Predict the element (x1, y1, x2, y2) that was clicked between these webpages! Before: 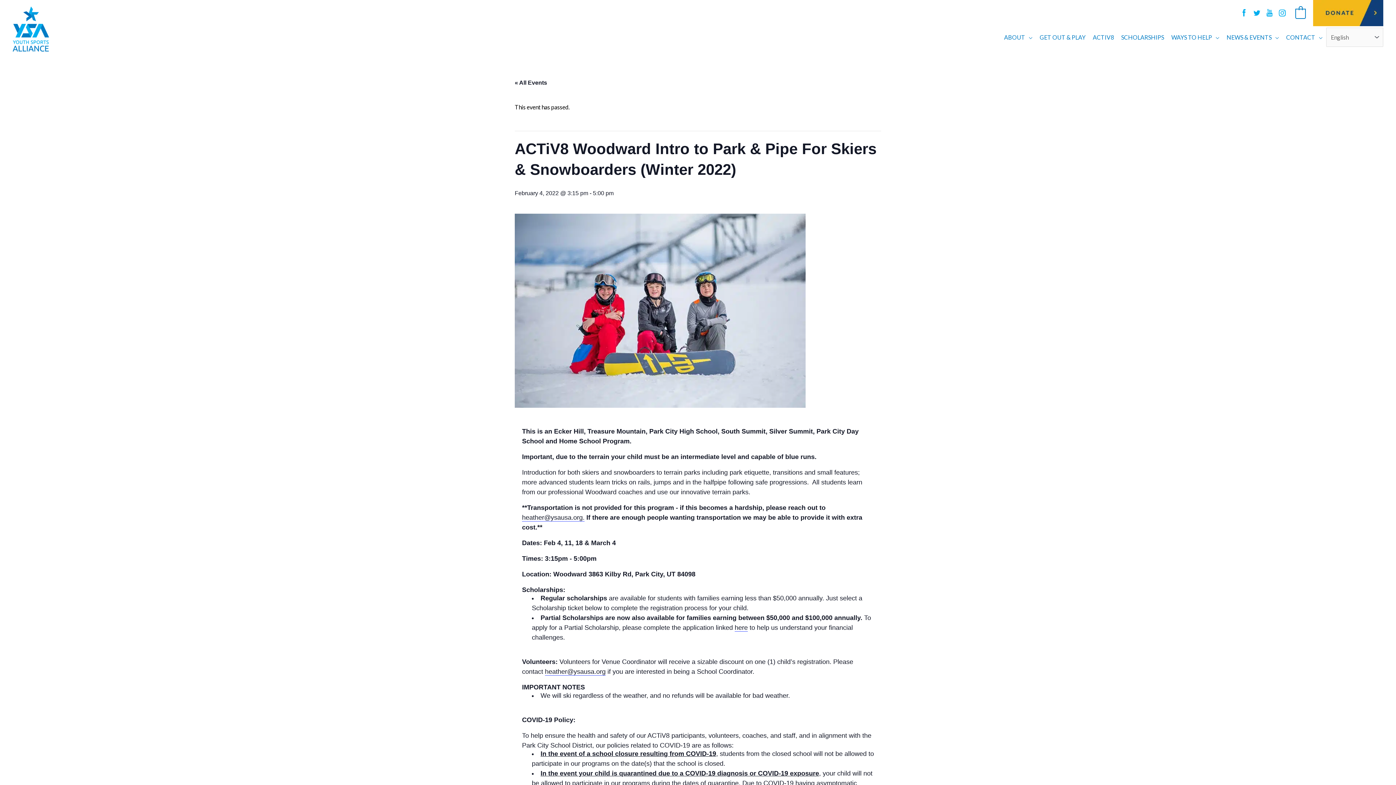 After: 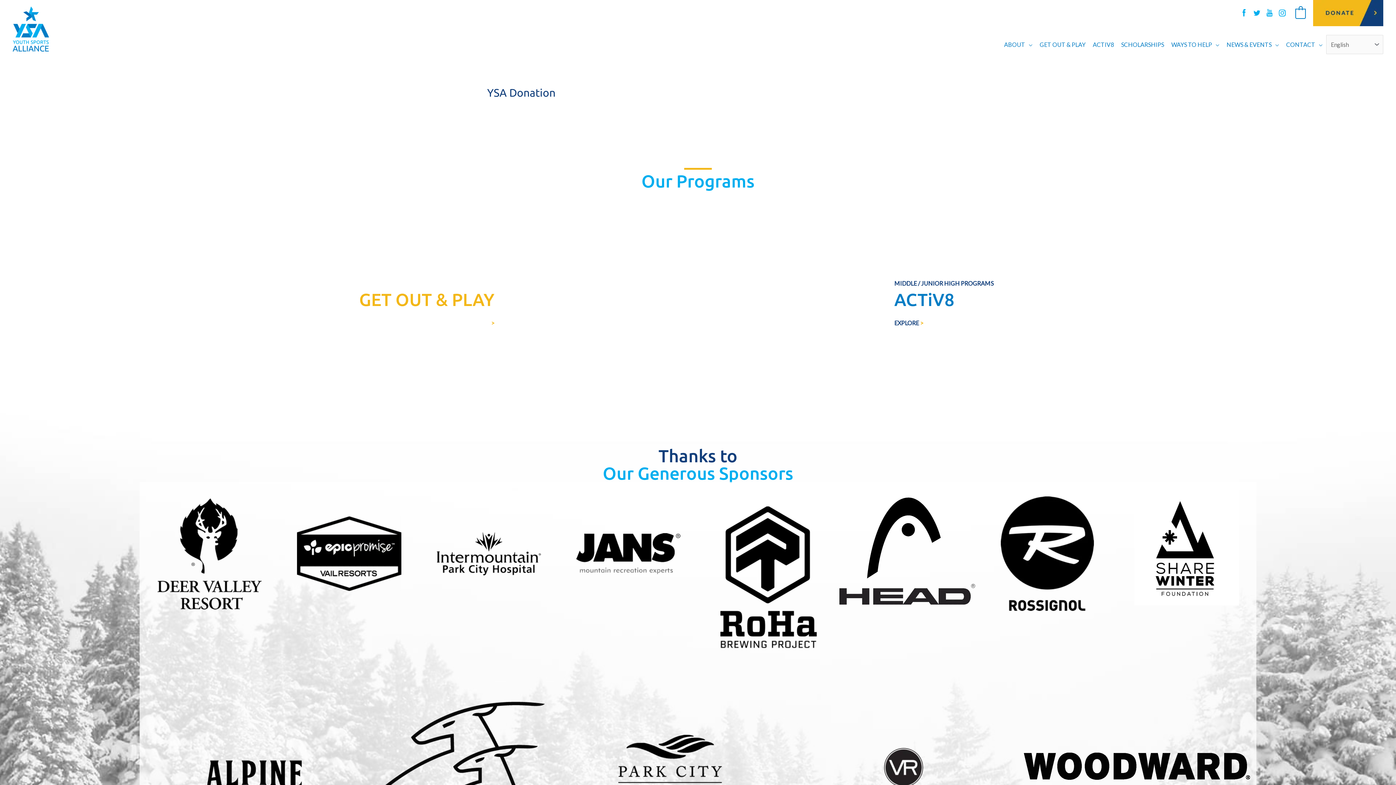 Action: label: 
 bbox: (1313, 9, 1383, 15)